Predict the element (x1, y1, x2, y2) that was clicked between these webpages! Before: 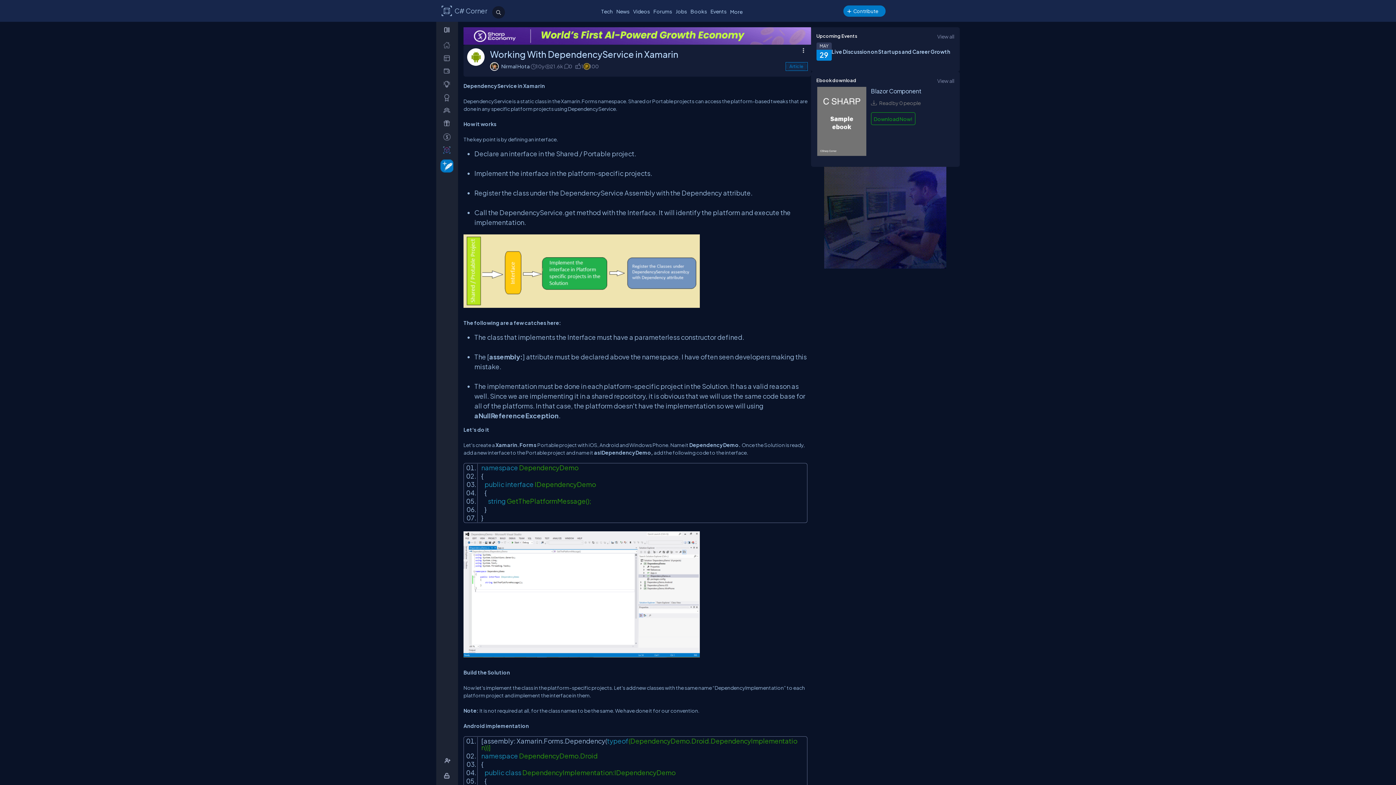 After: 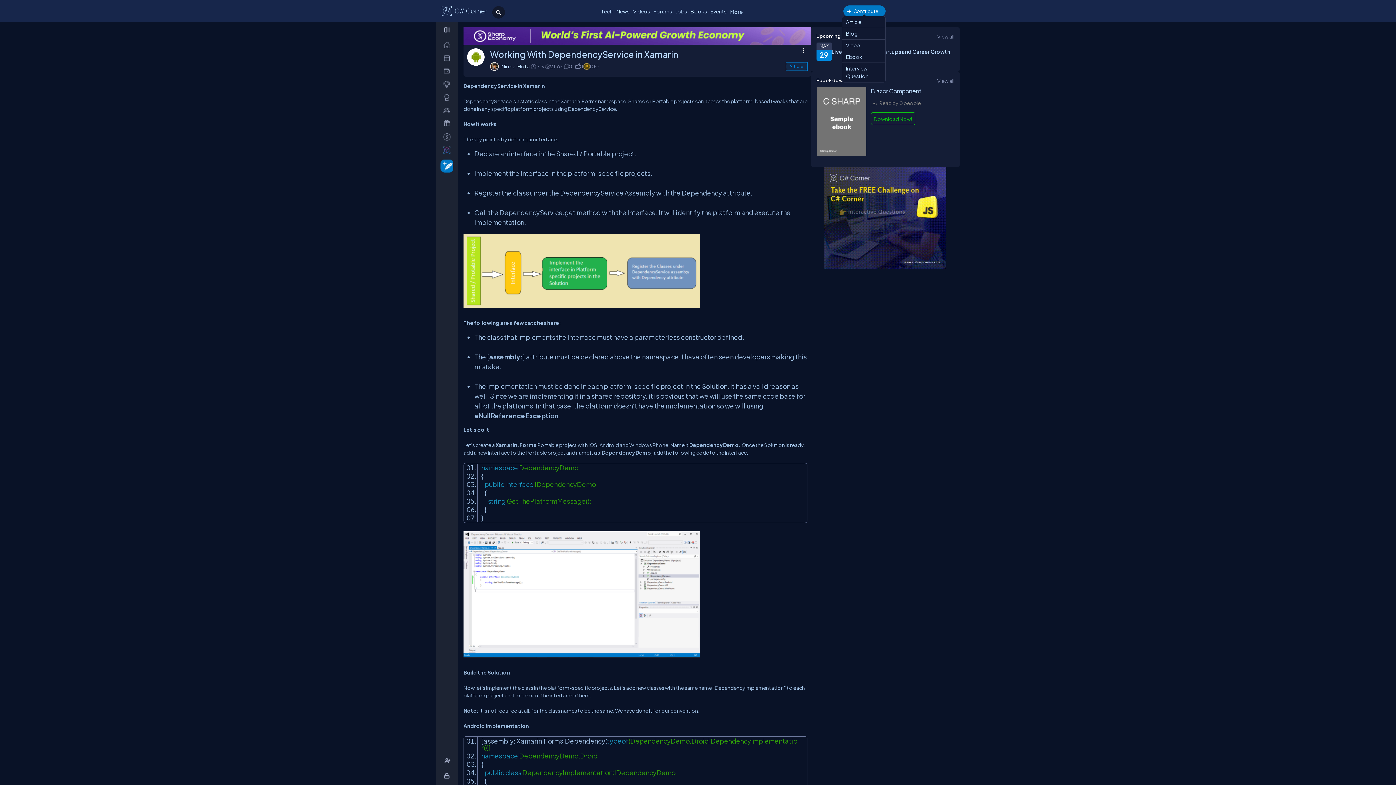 Action: label: Contribute bbox: (843, 5, 885, 16)